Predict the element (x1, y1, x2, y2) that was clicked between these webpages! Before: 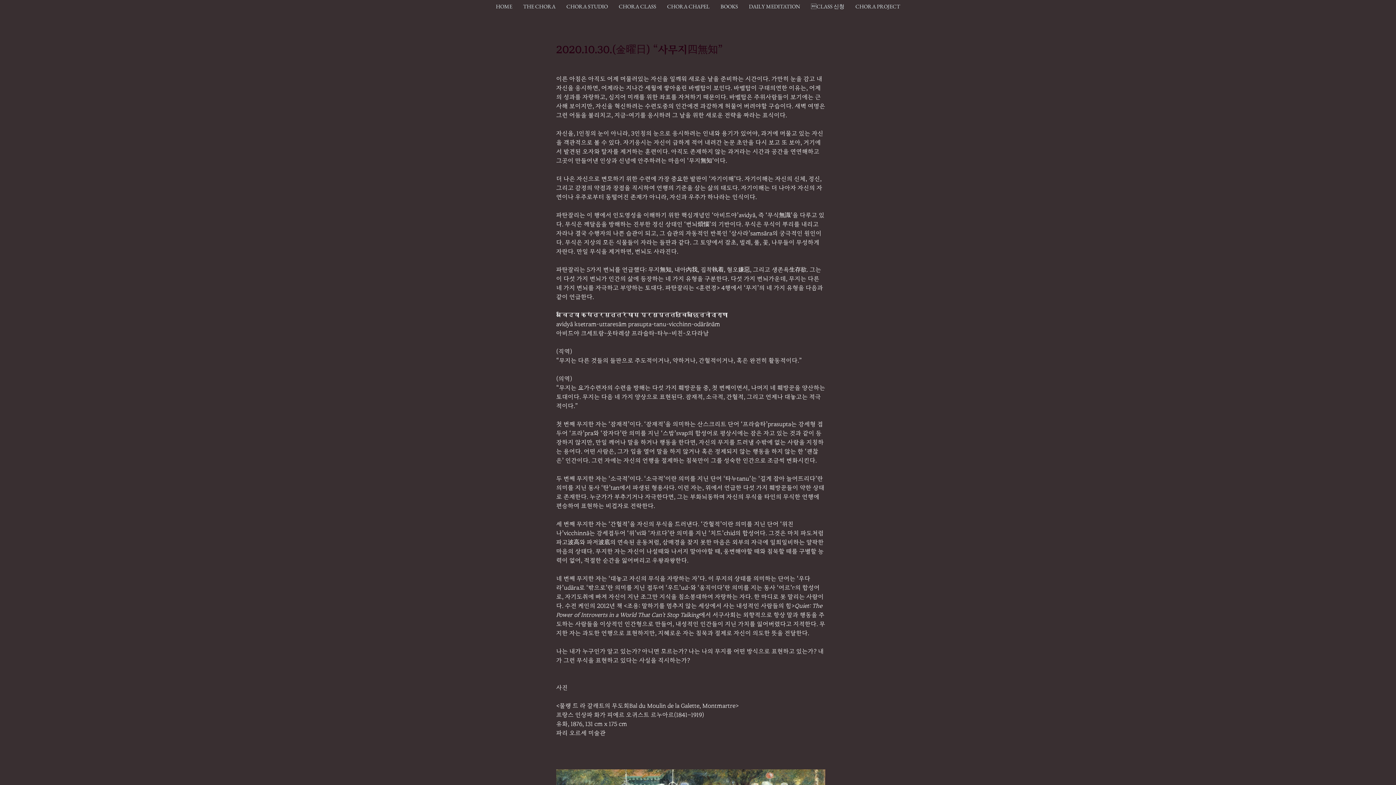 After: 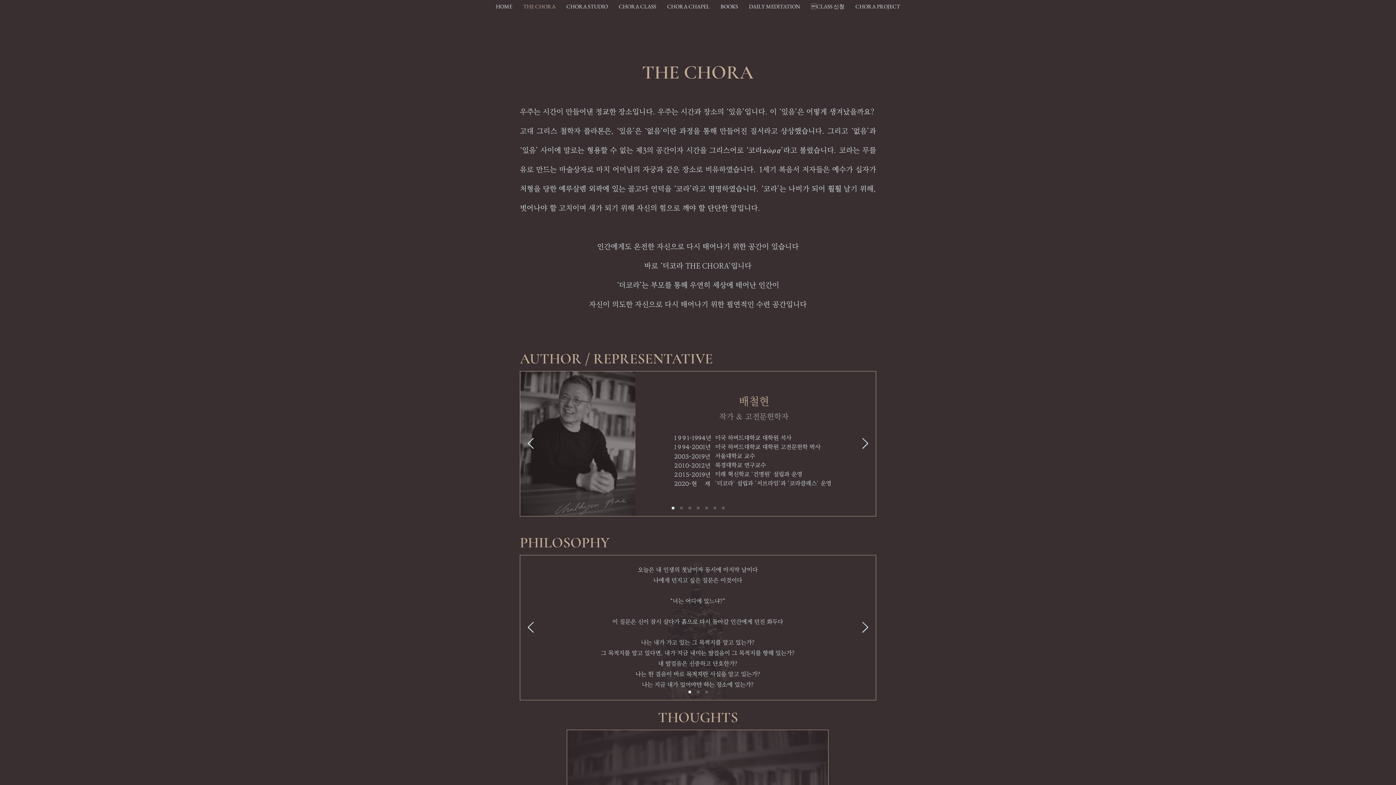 Action: bbox: (517, 0, 561, 12) label: THE CHORA